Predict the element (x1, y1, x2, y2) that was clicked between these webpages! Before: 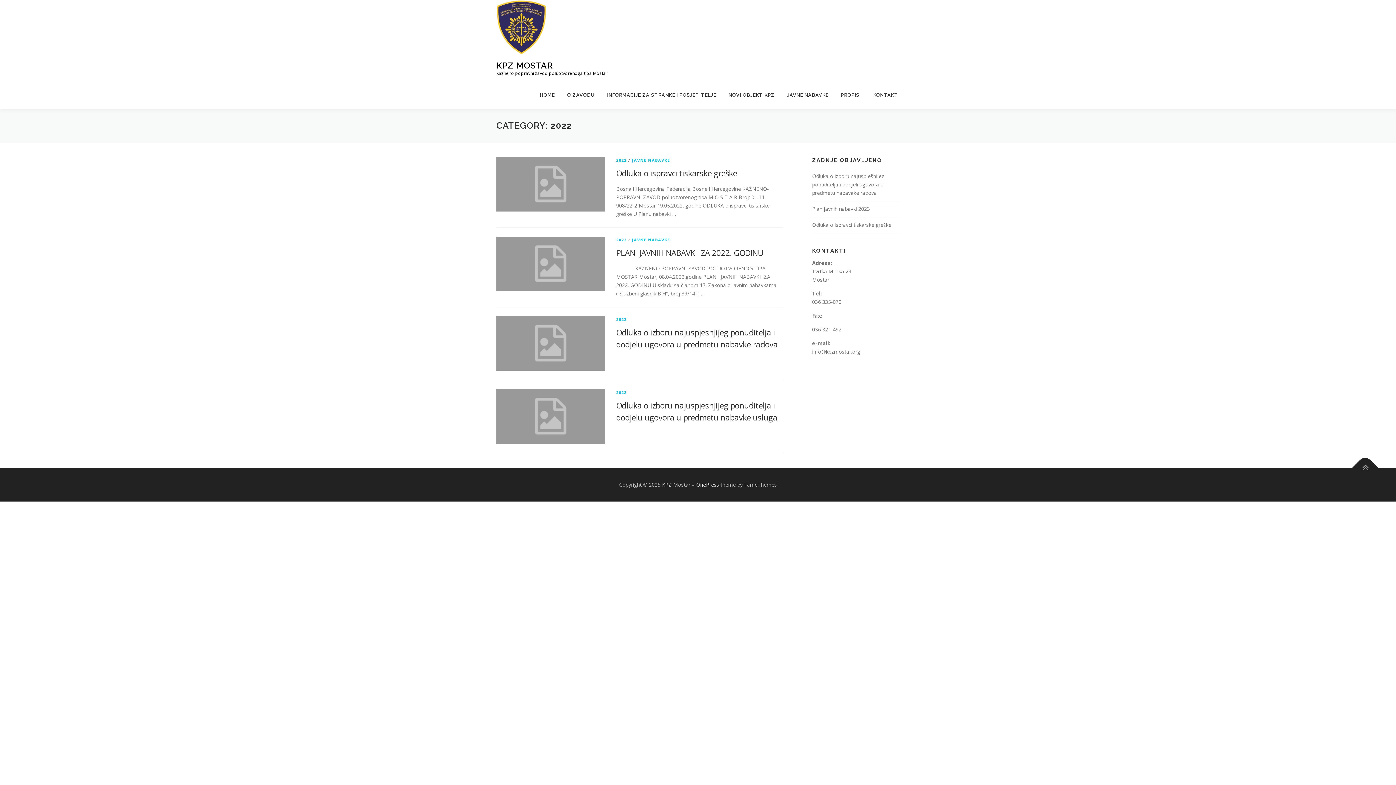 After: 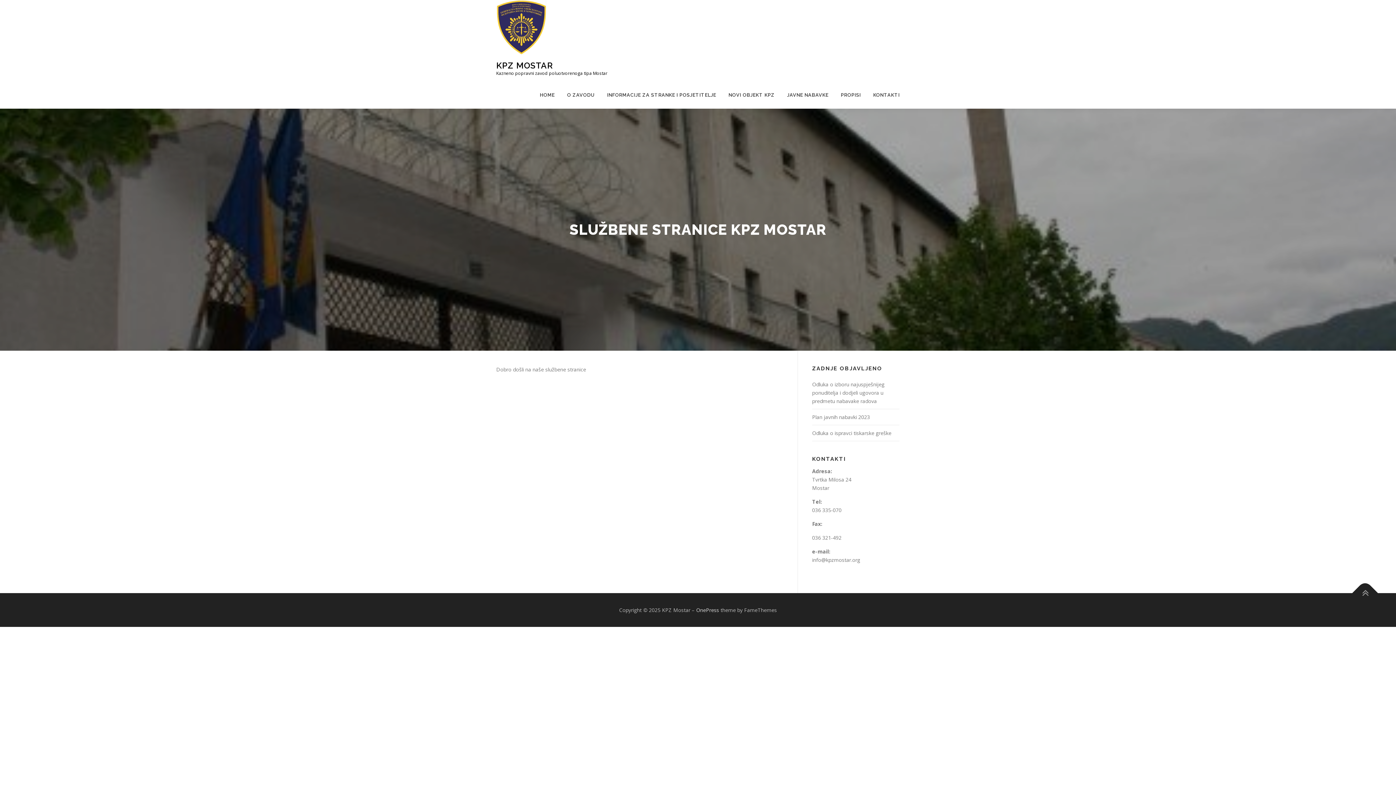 Action: bbox: (533, 81, 561, 108) label: HOME